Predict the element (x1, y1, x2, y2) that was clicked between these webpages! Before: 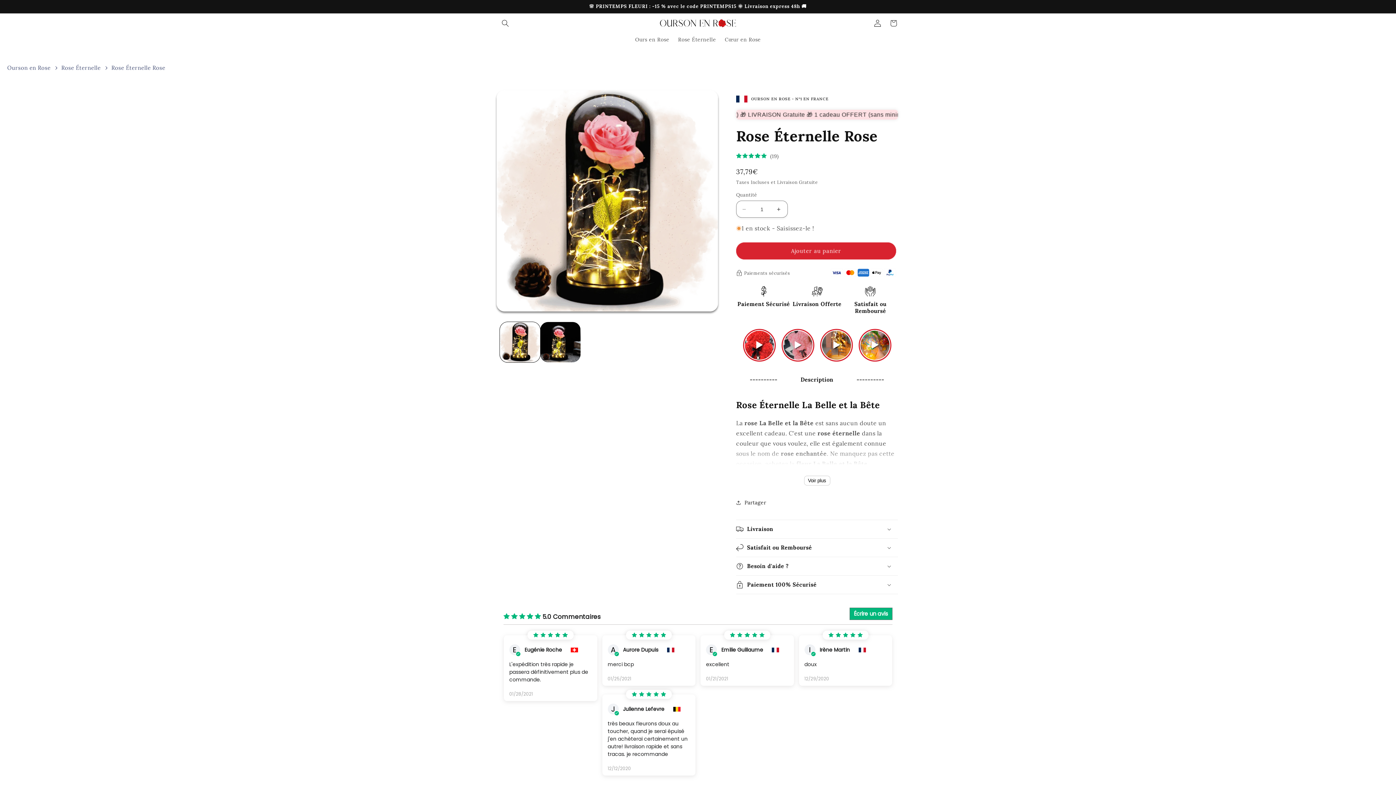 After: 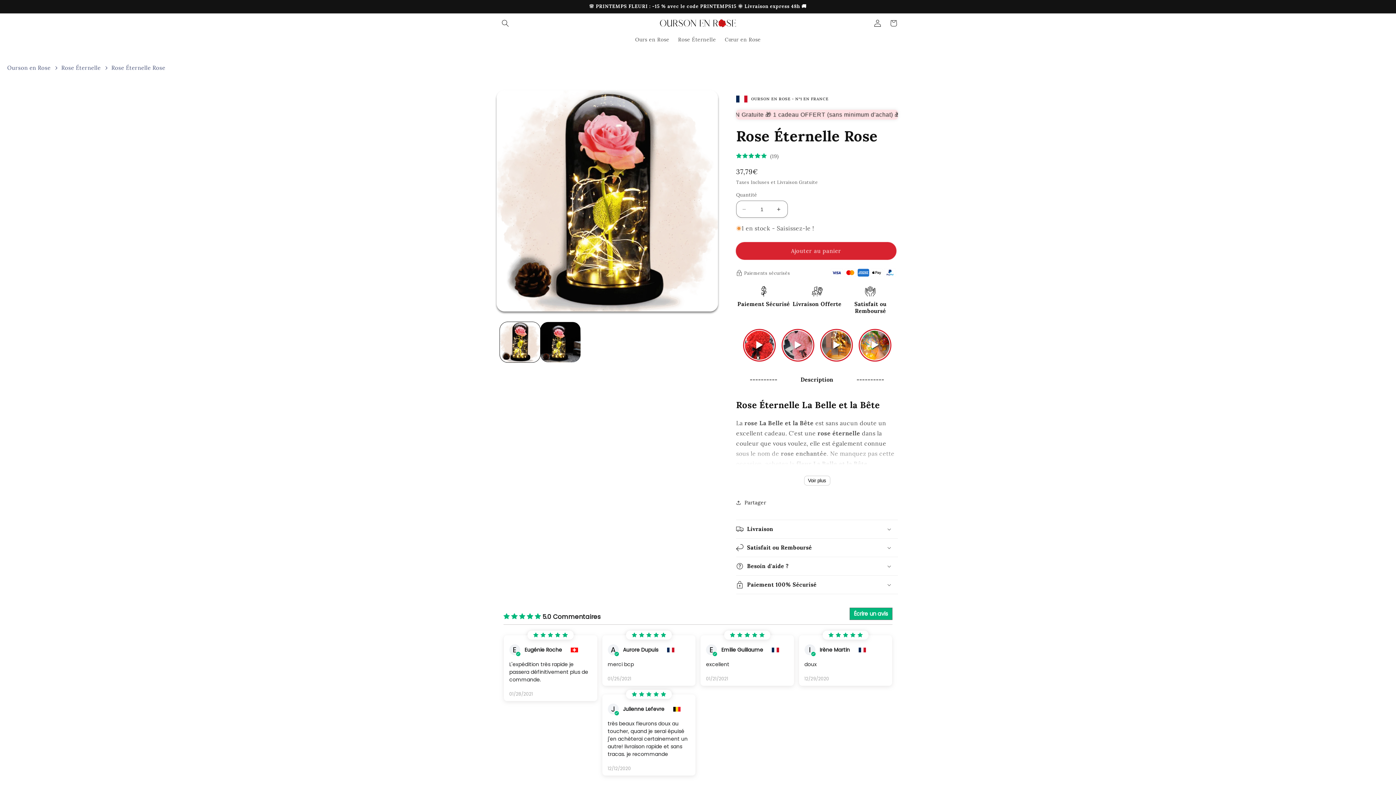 Action: label: Ajouter au panier bbox: (736, 241, 897, 260)